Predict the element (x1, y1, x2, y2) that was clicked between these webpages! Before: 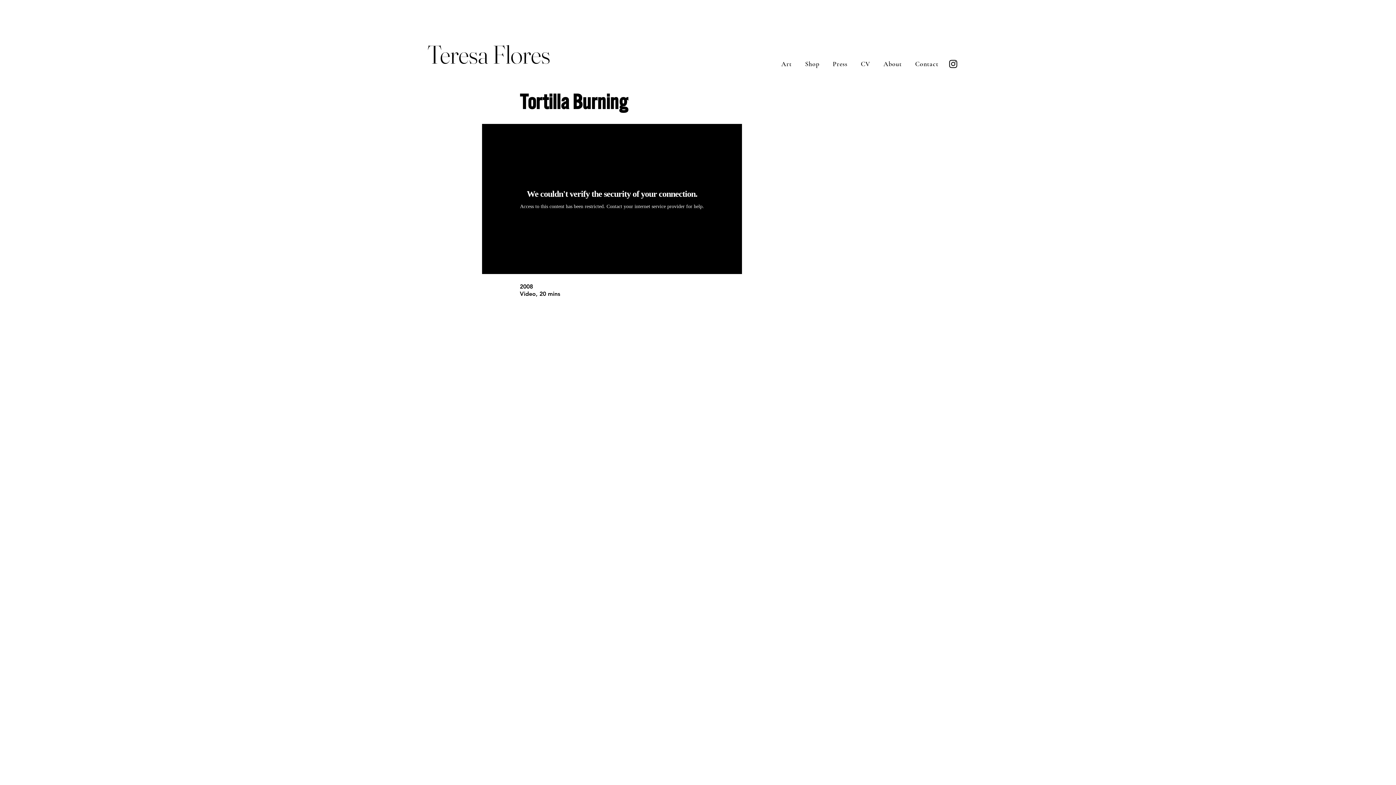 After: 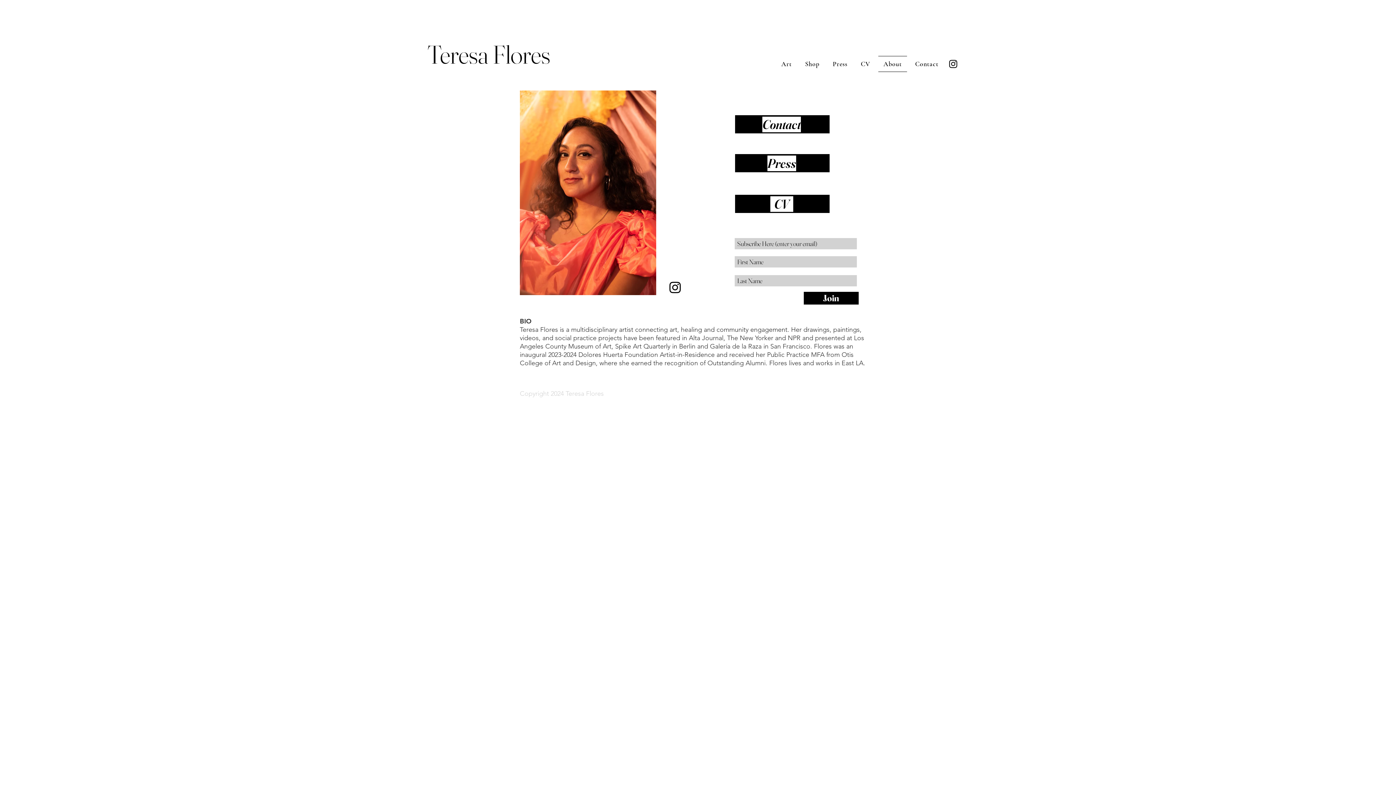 Action: label: About bbox: (878, 56, 907, 72)